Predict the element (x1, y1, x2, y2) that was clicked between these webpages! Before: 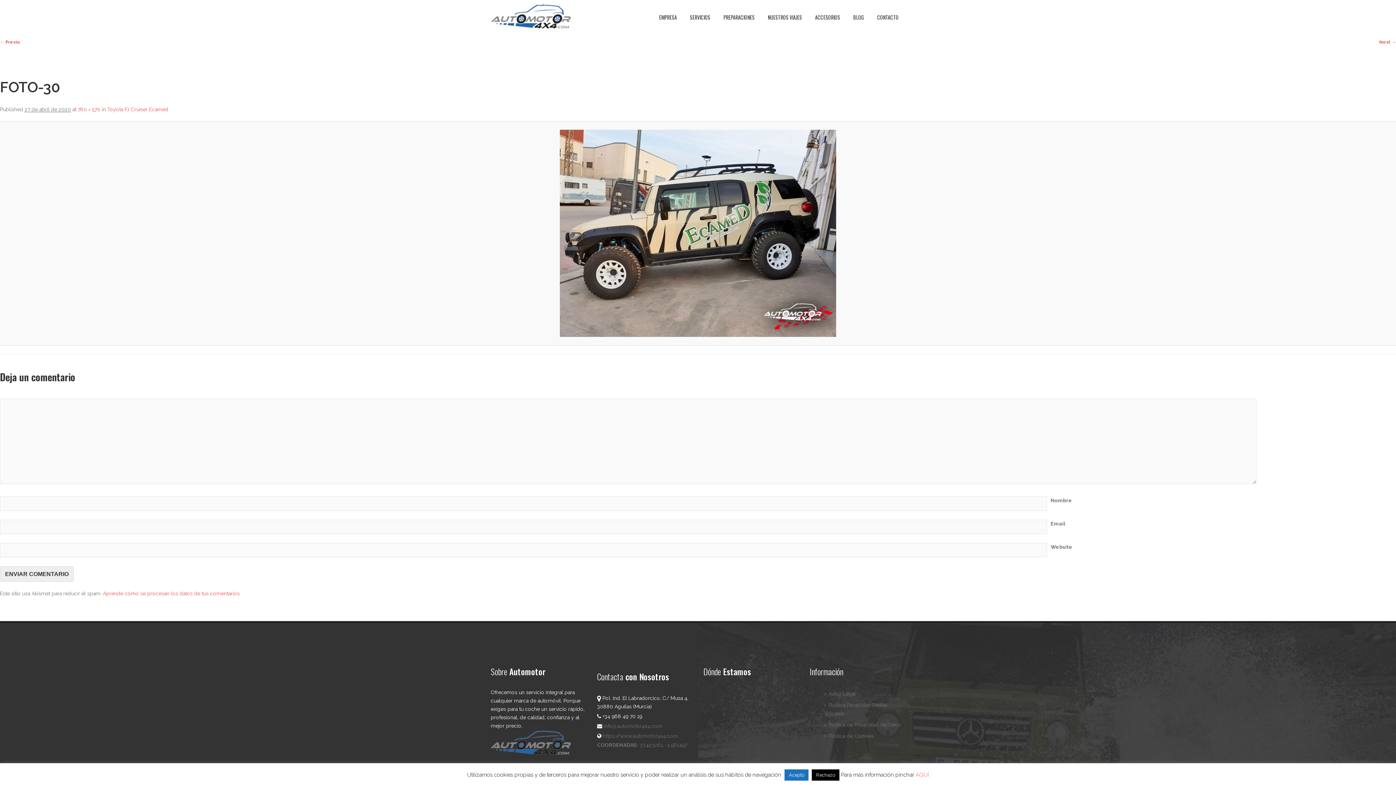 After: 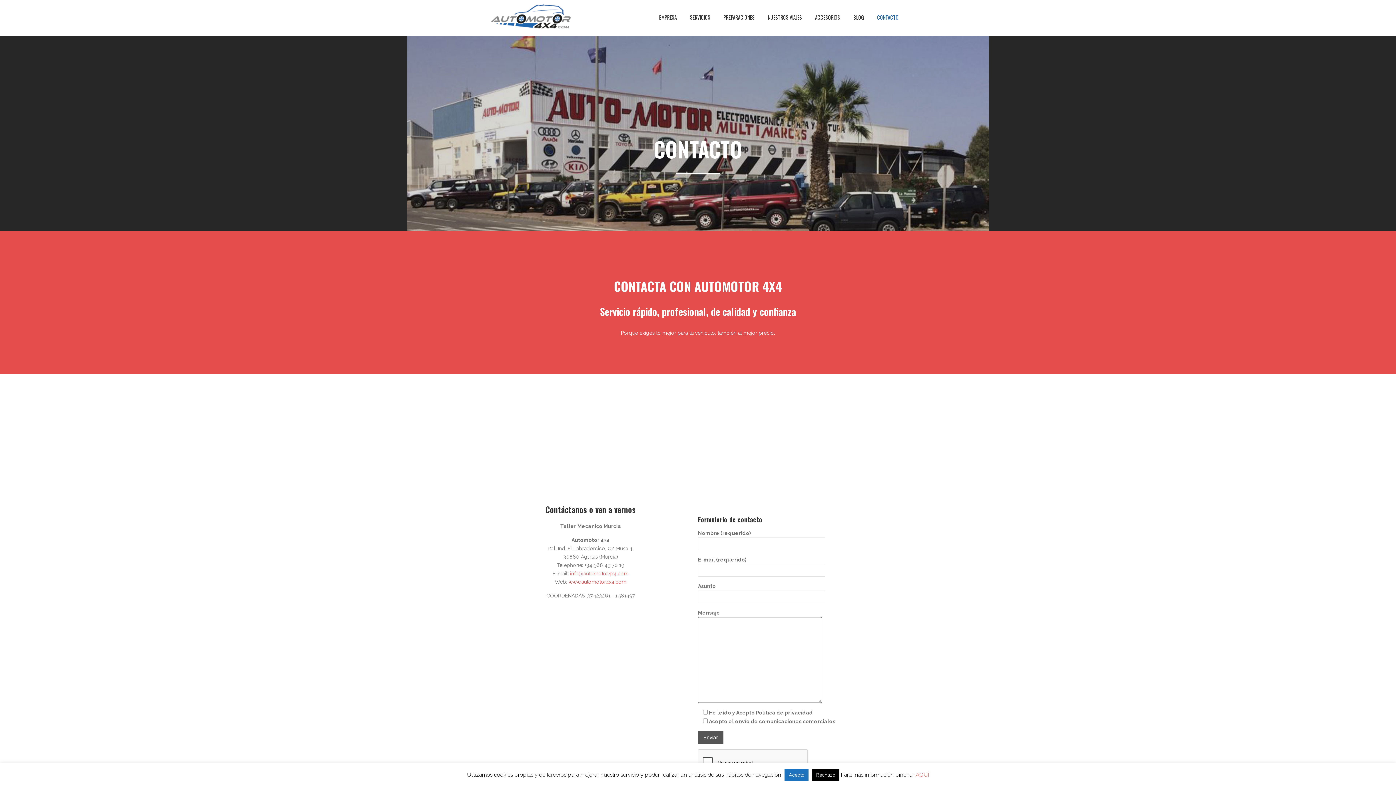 Action: bbox: (870, 7, 905, 27) label: CONTACTO